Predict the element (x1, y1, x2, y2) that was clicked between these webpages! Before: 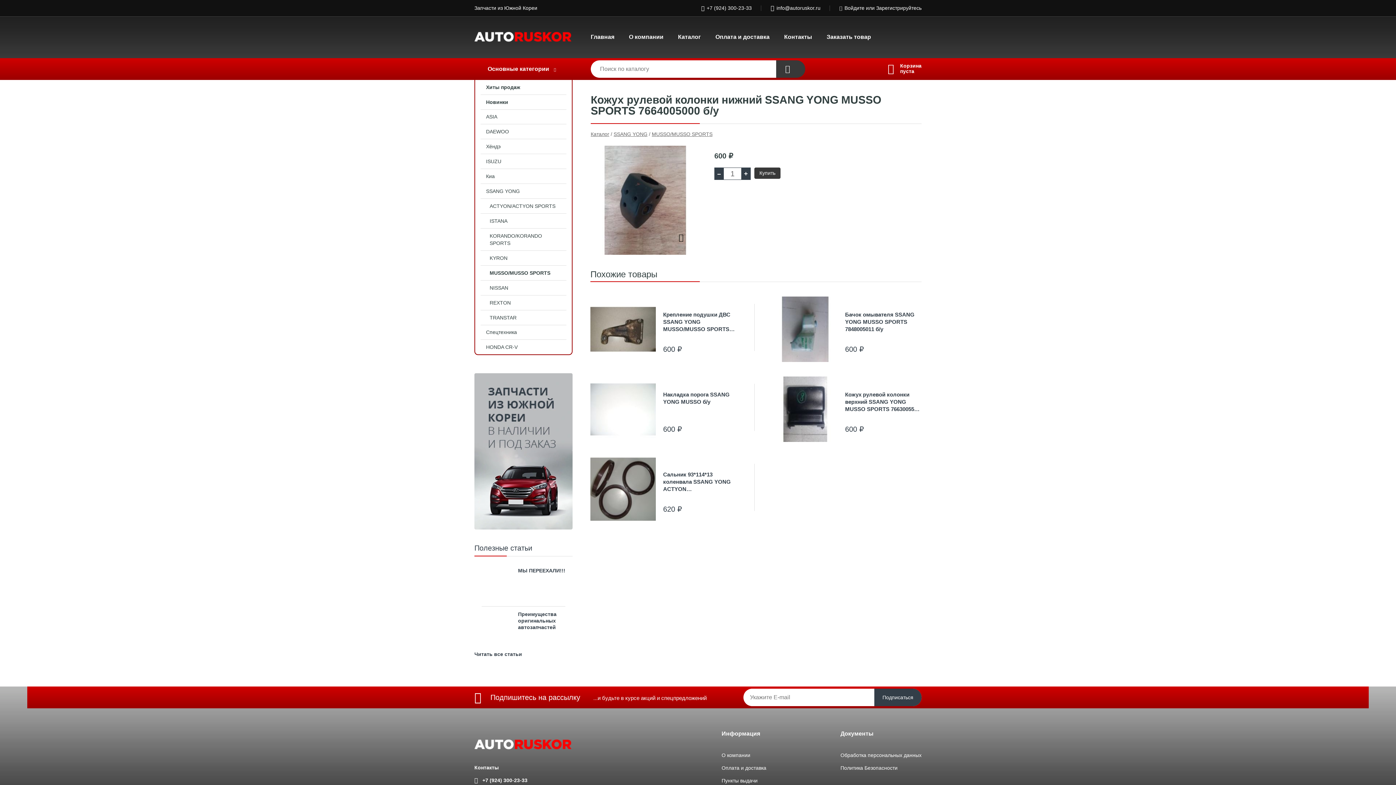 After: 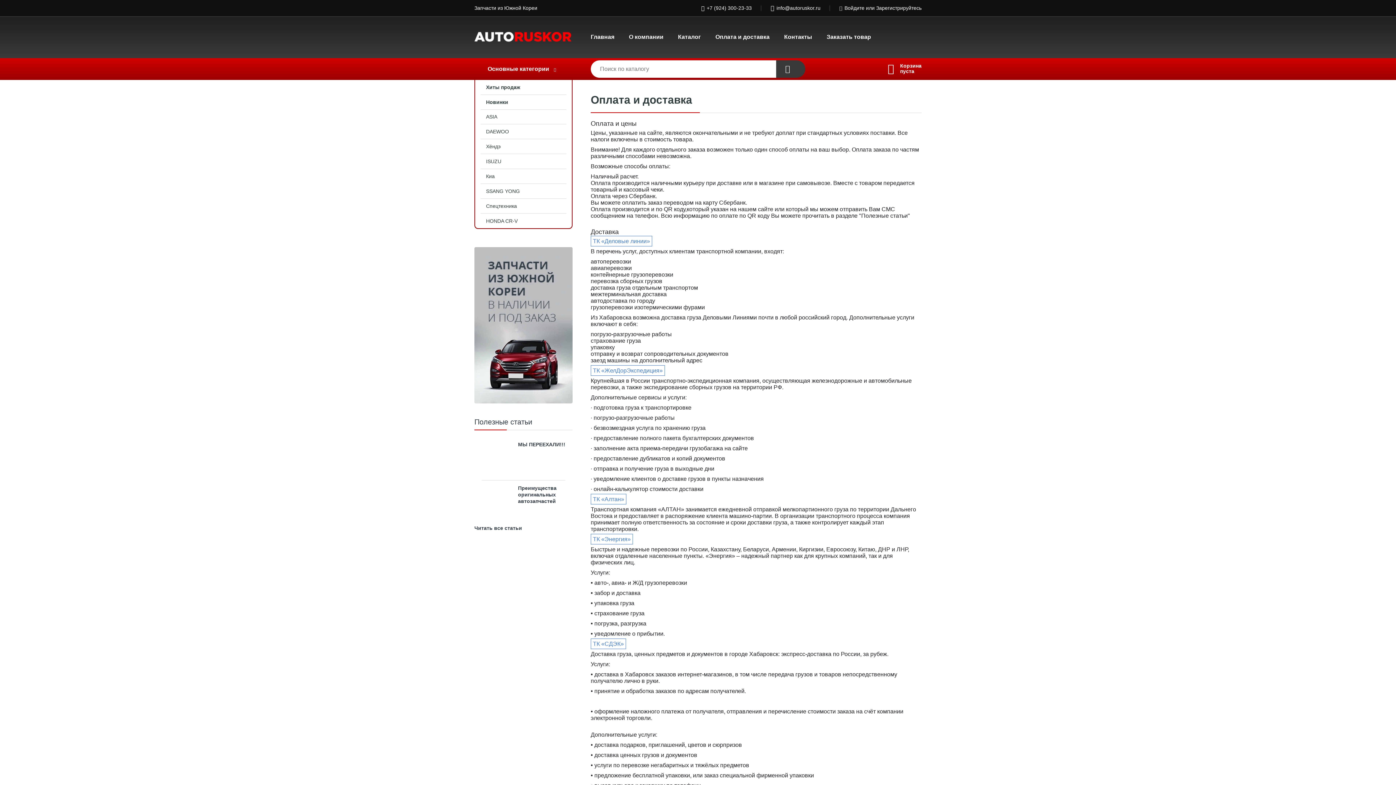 Action: label: Оплата и доставка bbox: (708, 29, 777, 44)